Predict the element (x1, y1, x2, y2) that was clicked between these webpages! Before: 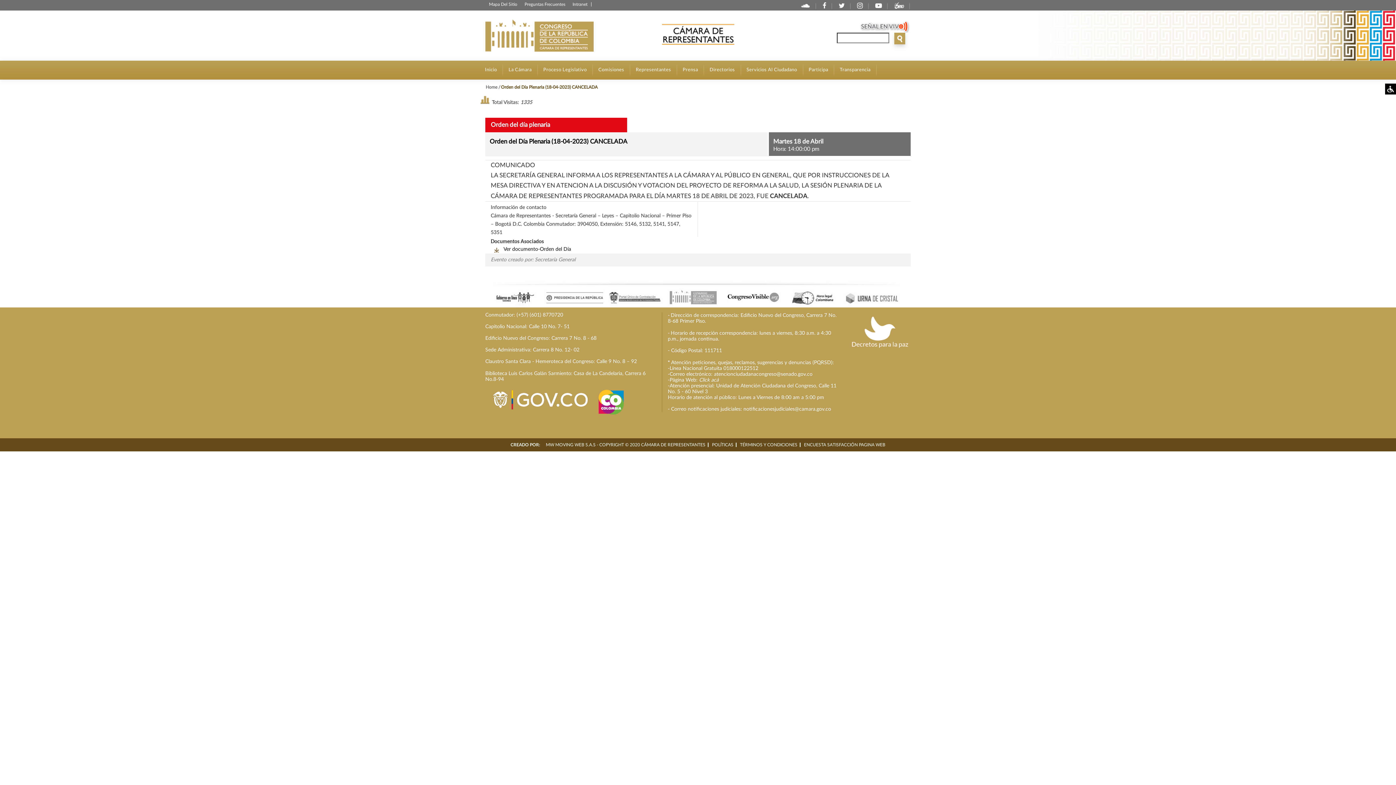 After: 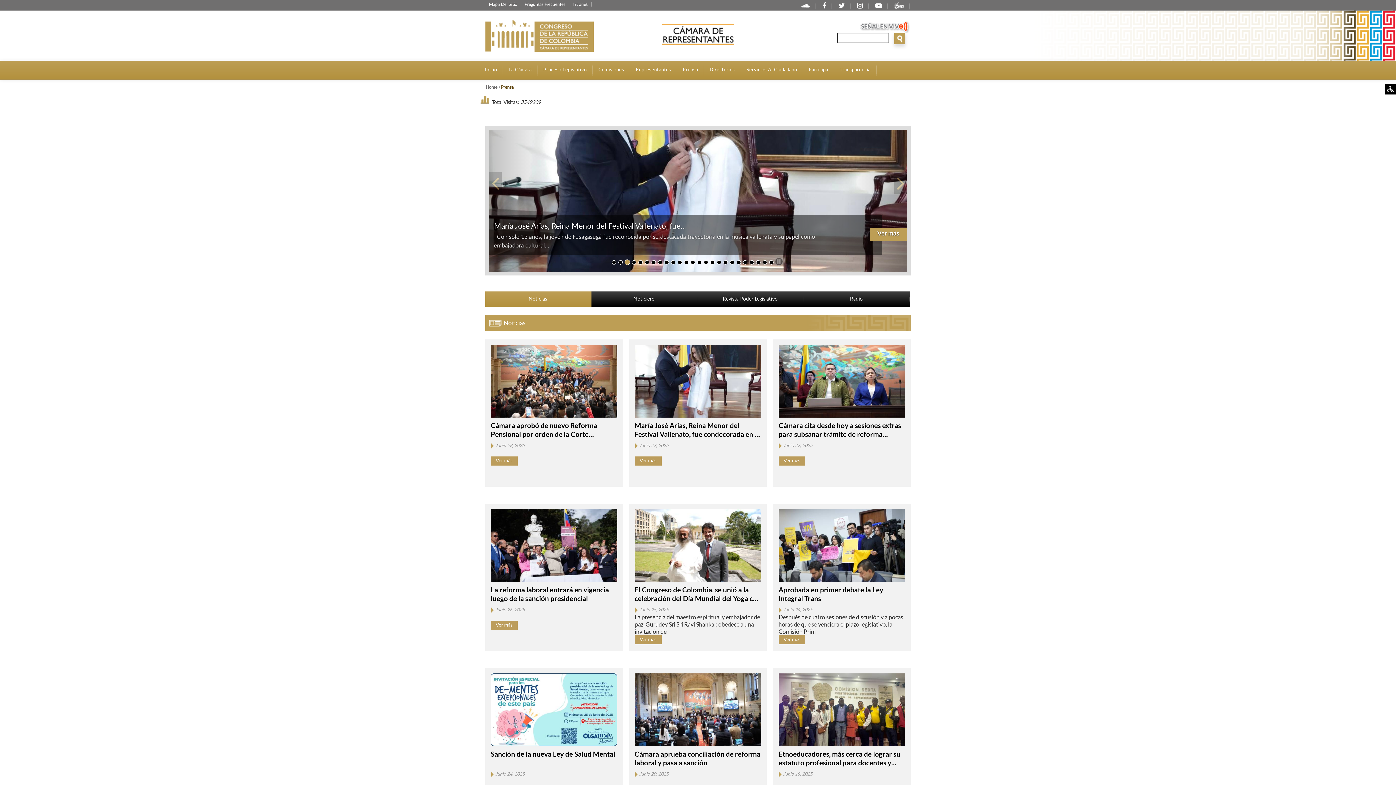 Action: bbox: (677, 64, 704, 75) label: Prensa